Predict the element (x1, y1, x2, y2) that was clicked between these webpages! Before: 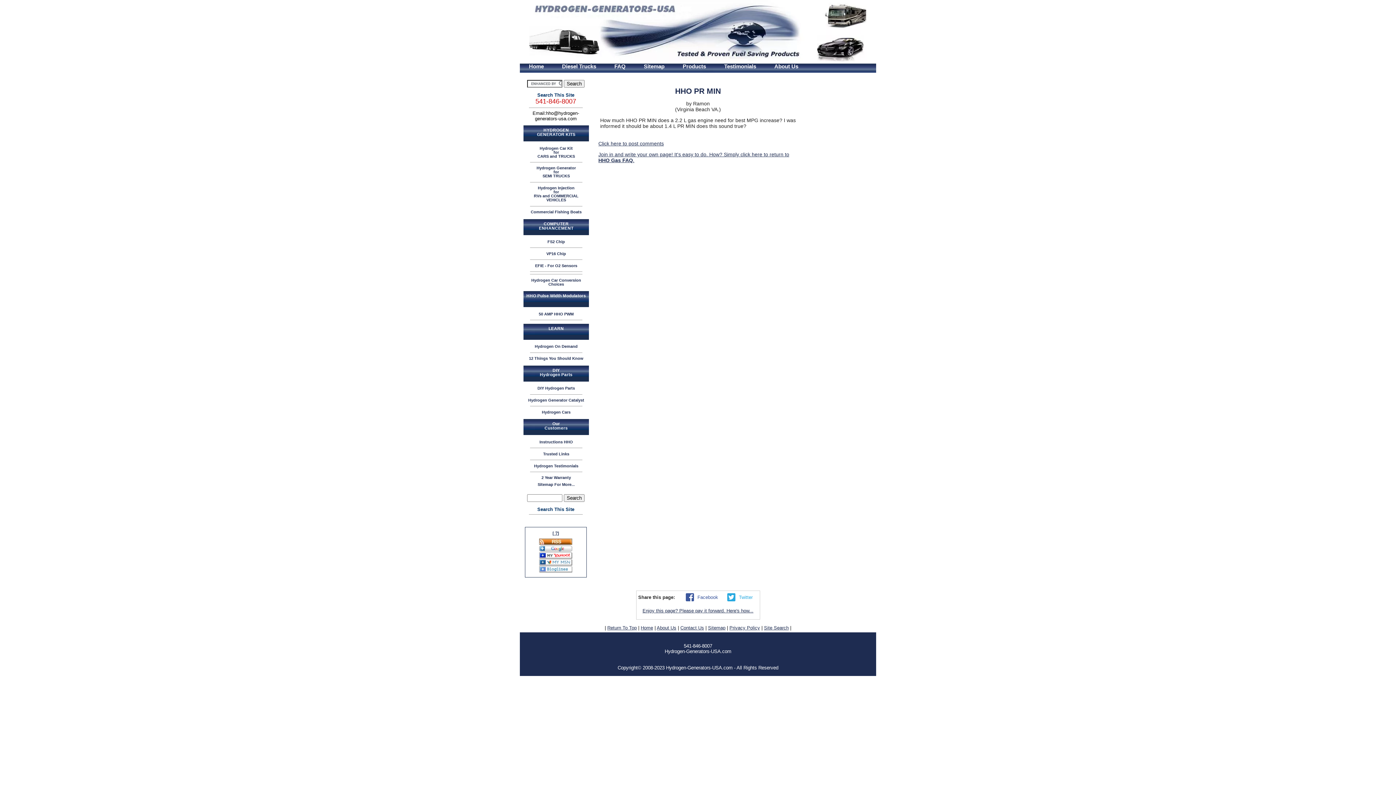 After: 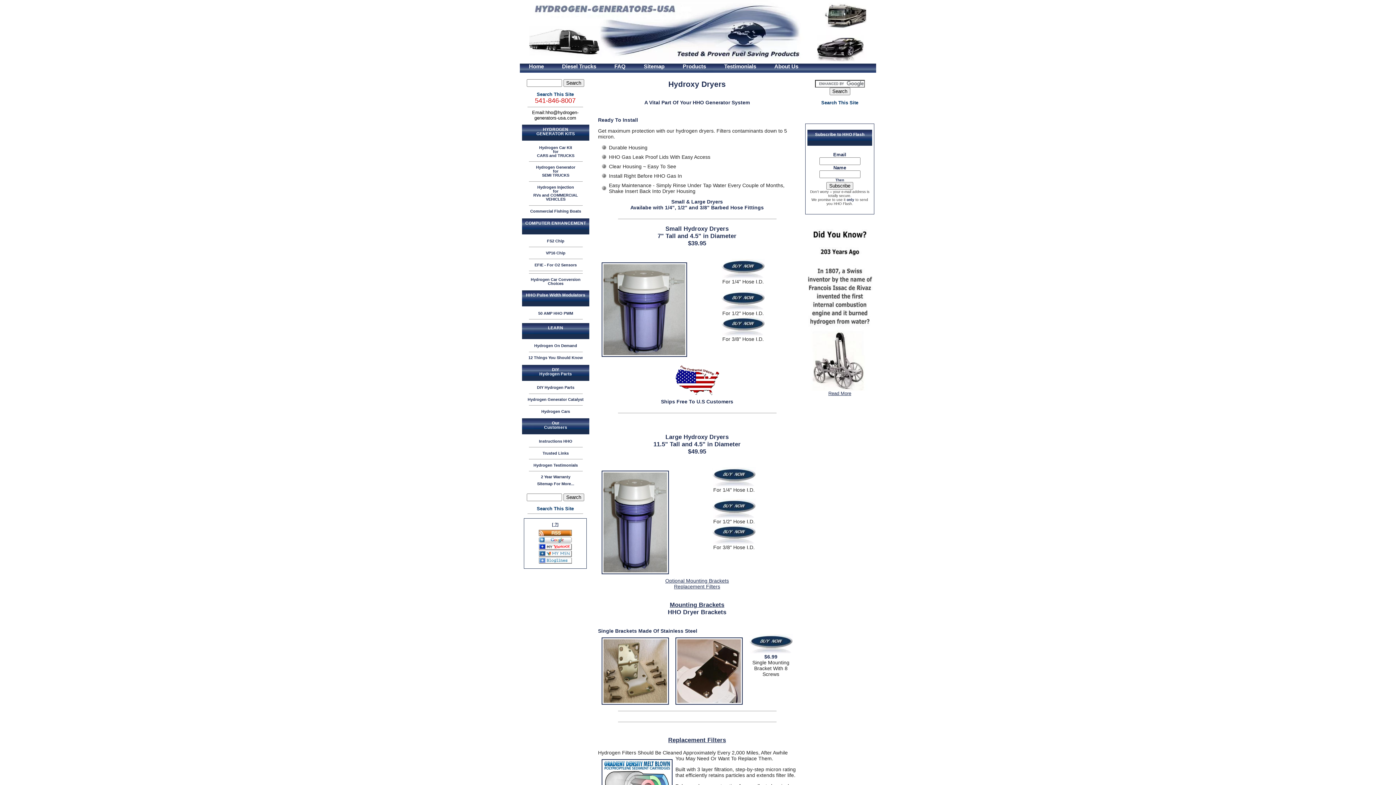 Action: label: DIY Hydrogen Parts bbox: (523, 385, 589, 392)